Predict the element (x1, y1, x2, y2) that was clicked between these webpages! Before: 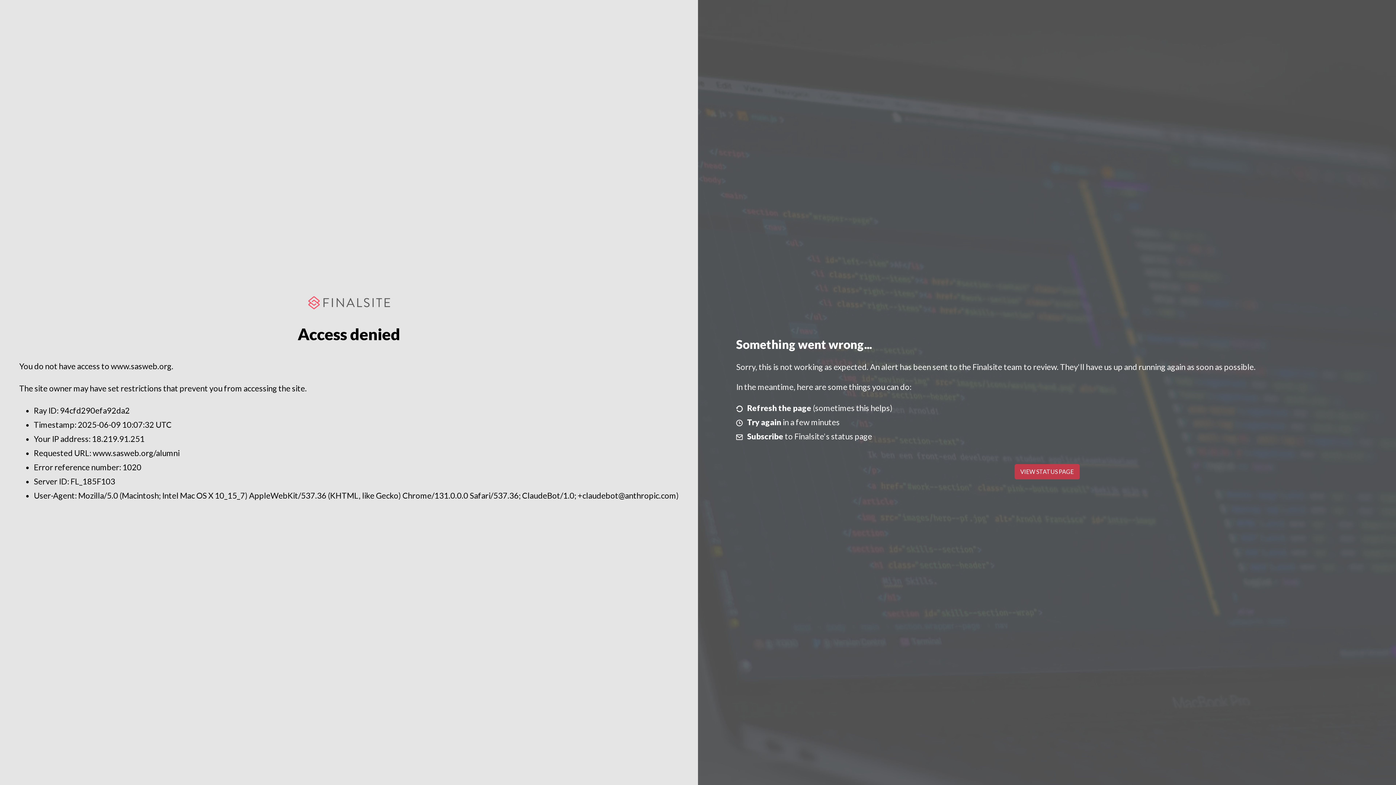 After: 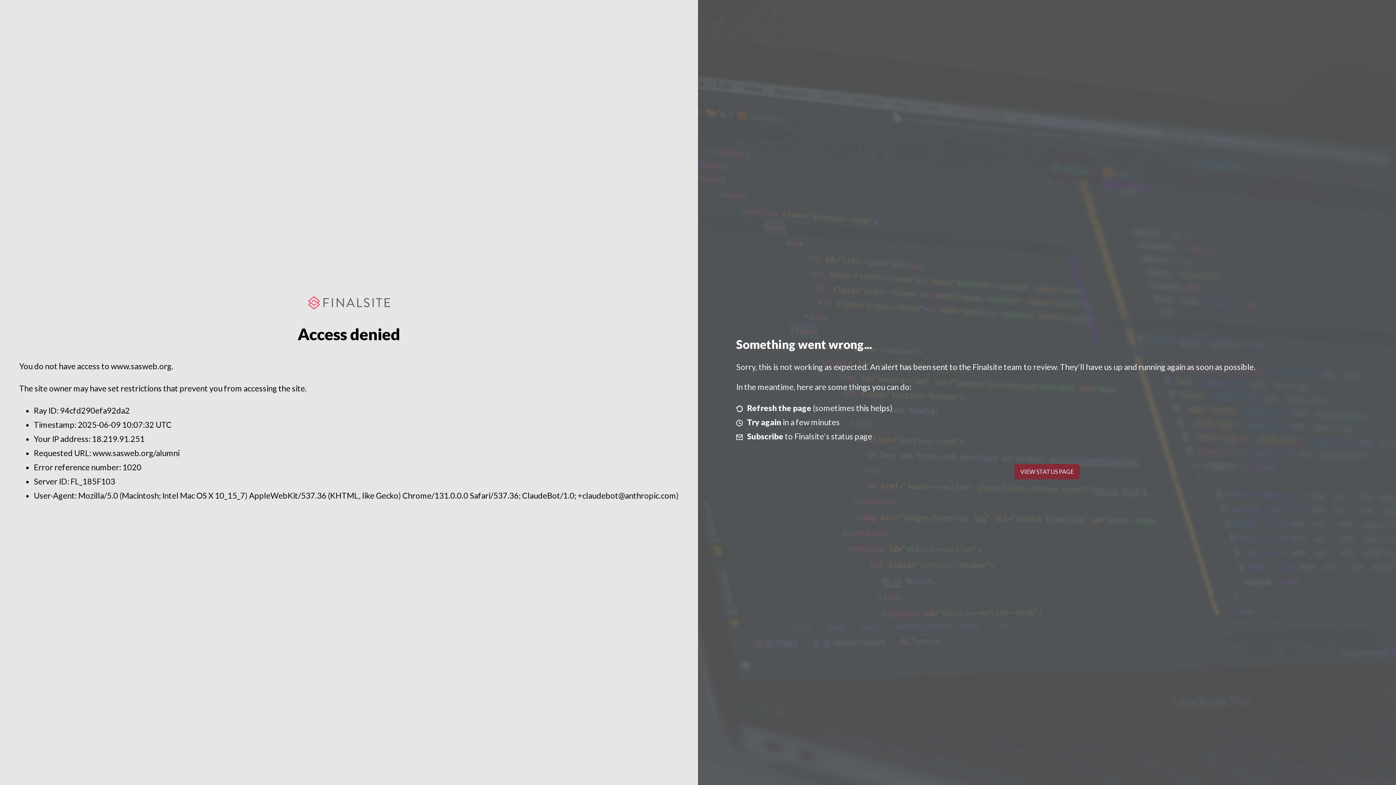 Action: label: VIEW STATUS PAGE bbox: (1014, 464, 1079, 479)